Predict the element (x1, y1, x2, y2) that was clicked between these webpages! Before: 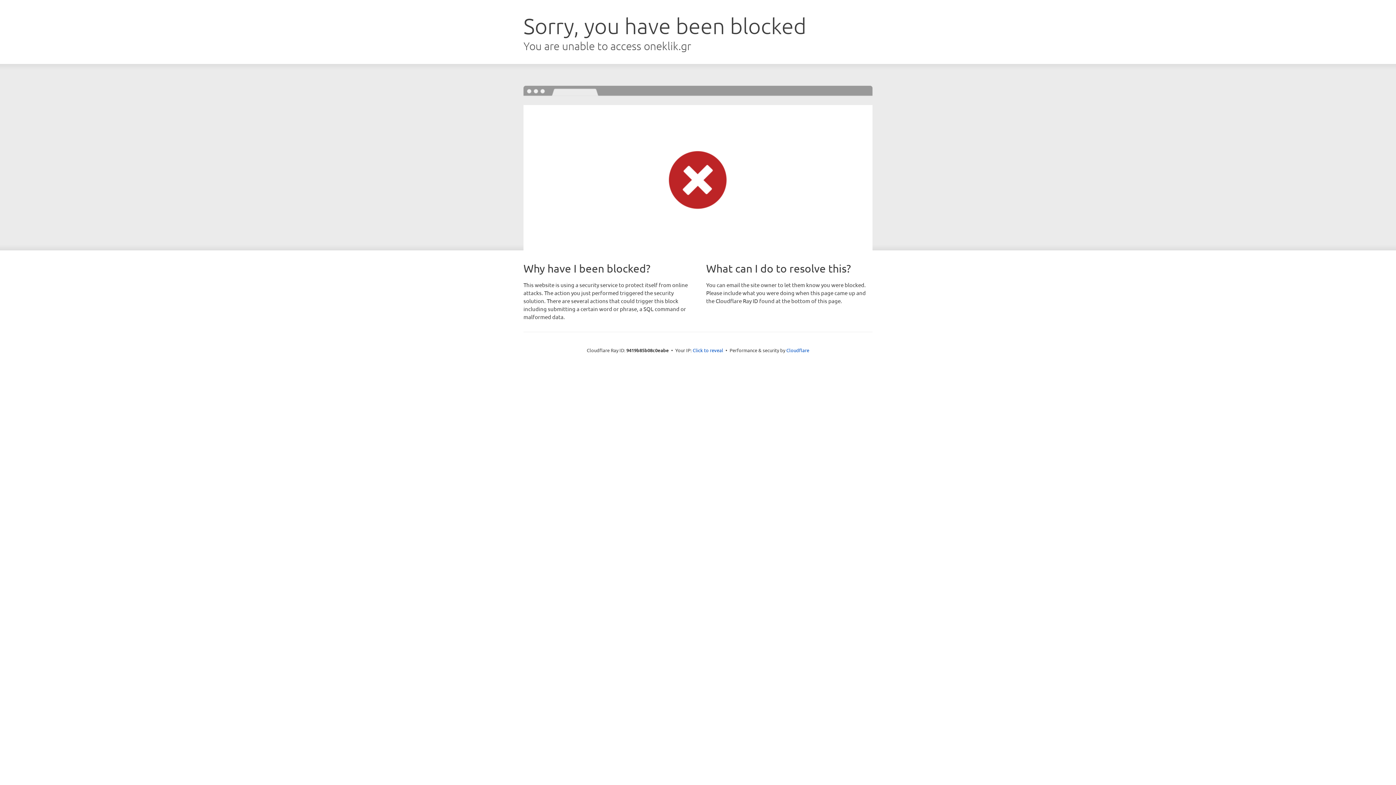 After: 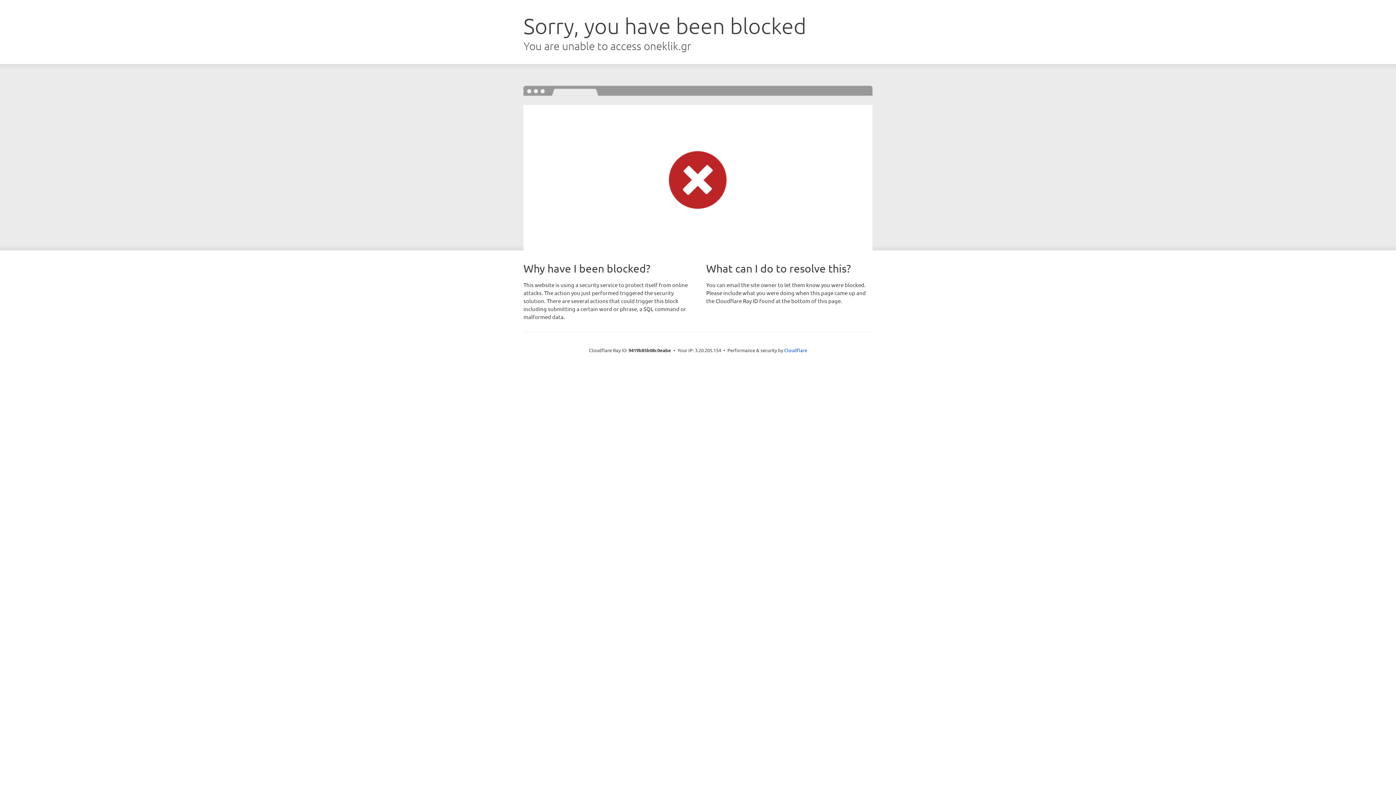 Action: label: Click to reveal bbox: (692, 346, 723, 353)